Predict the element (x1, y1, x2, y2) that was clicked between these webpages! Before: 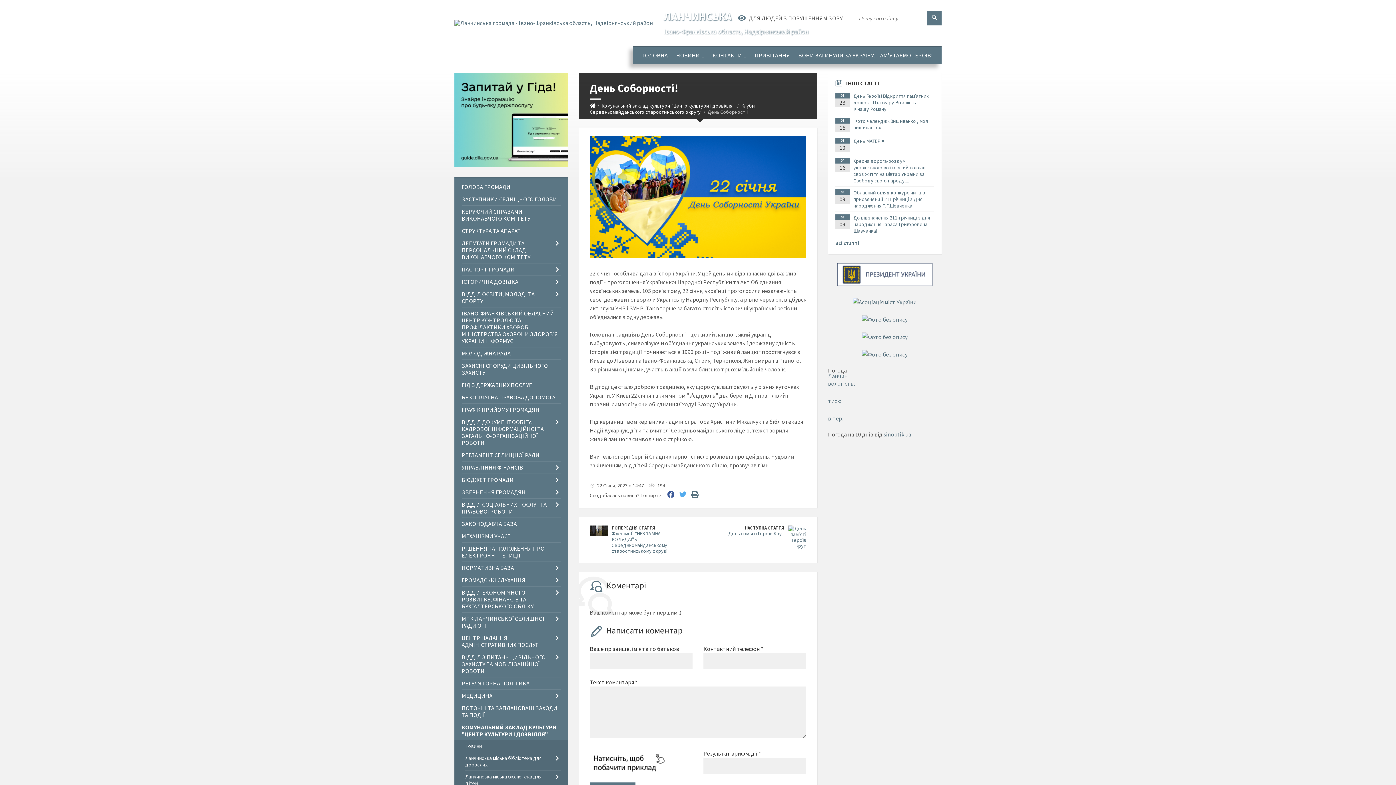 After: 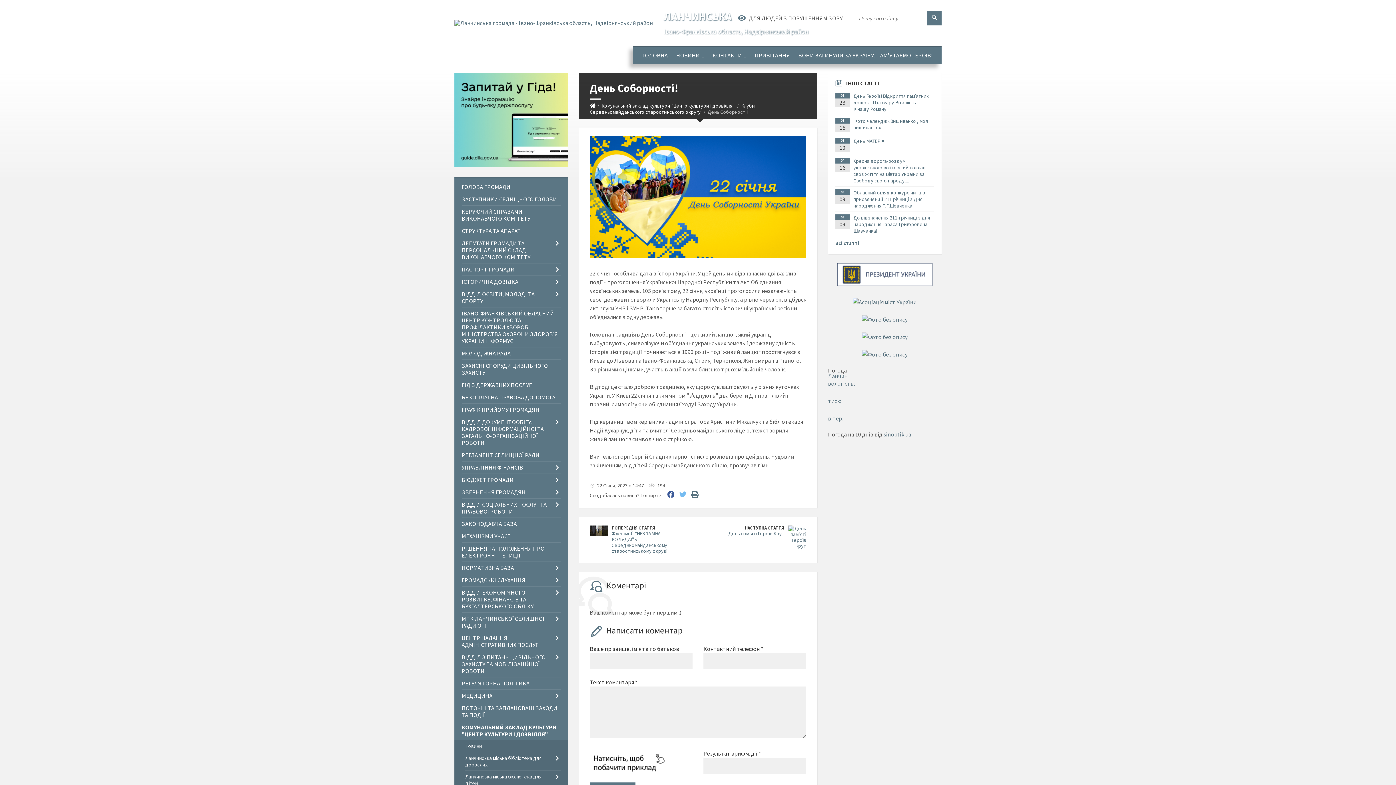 Action: bbox: (679, 491, 686, 498)